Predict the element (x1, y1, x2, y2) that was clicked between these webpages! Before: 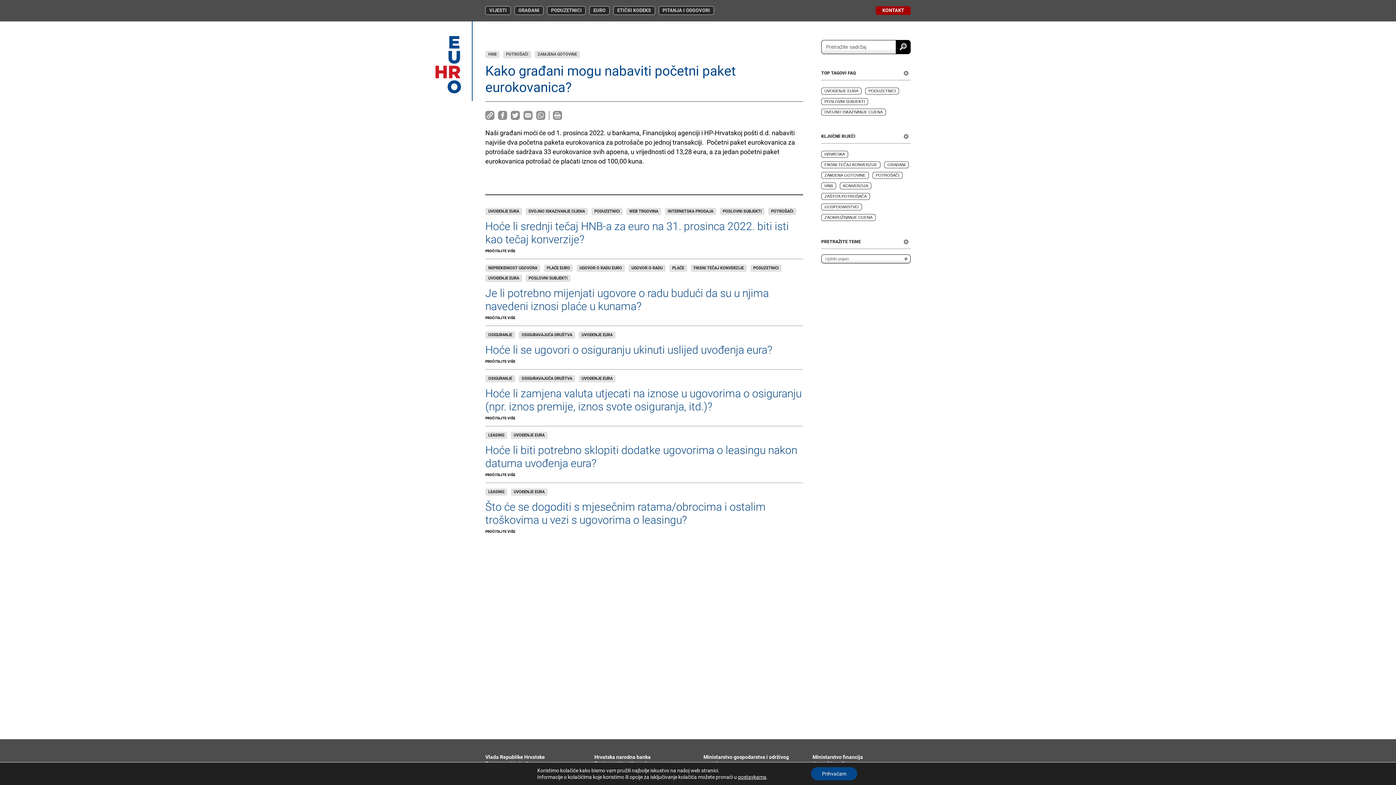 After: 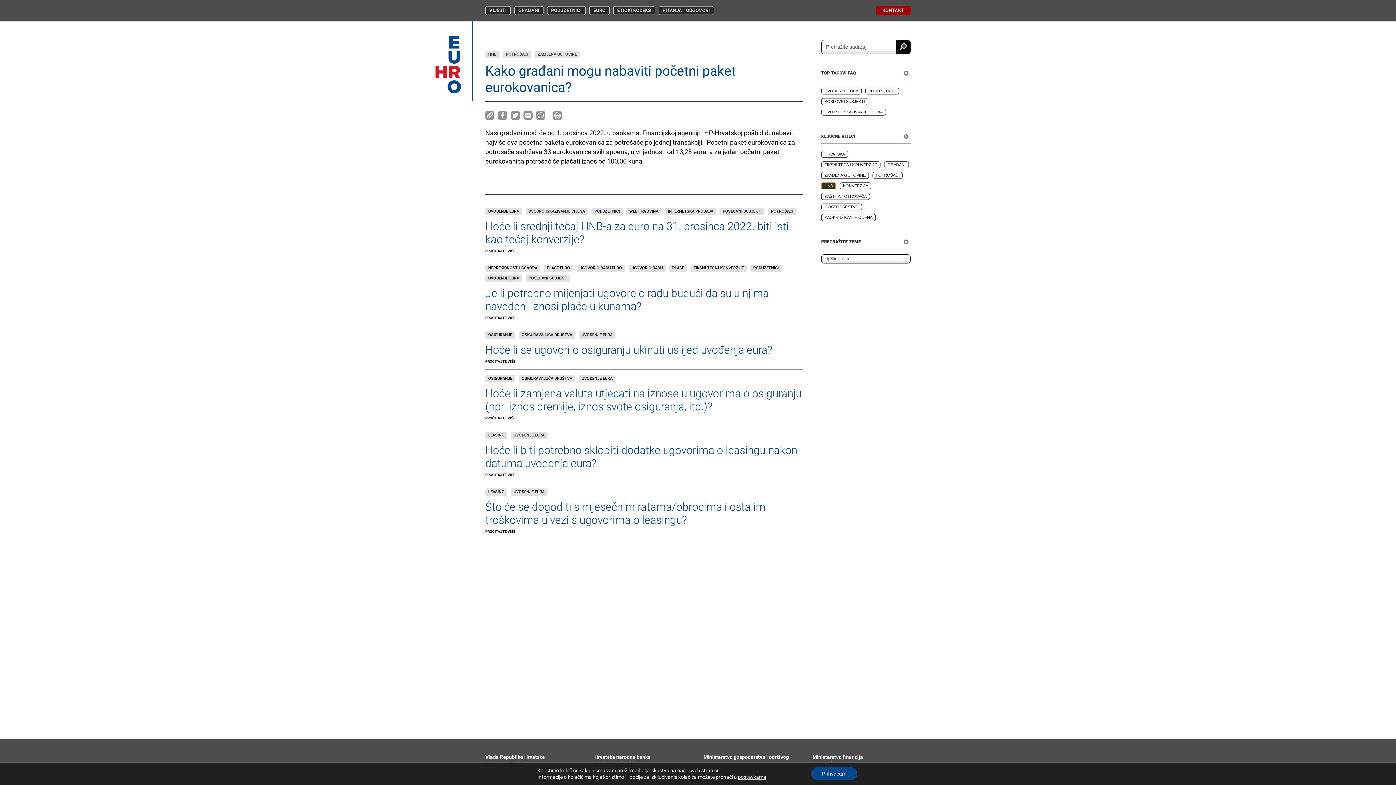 Action: label: HNB bbox: (821, 182, 836, 189)